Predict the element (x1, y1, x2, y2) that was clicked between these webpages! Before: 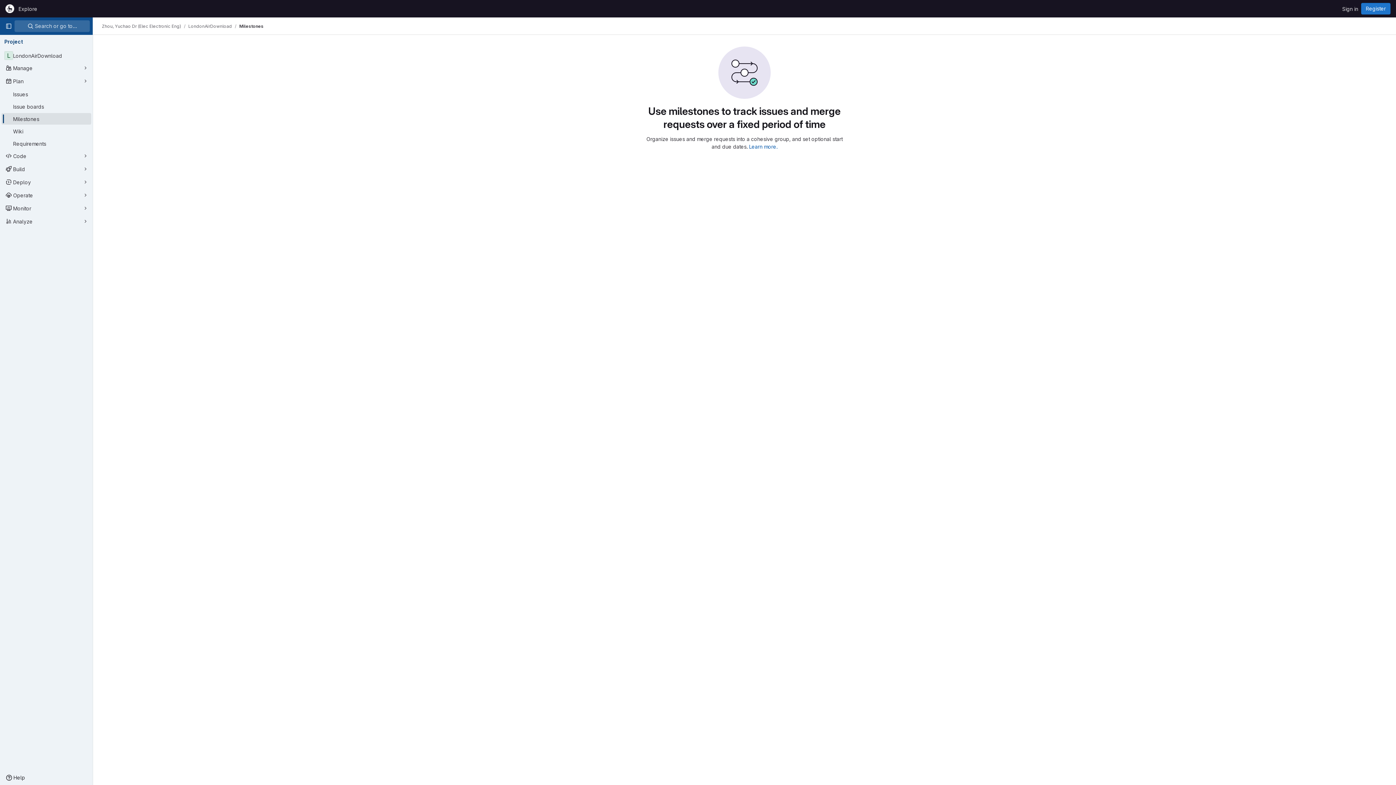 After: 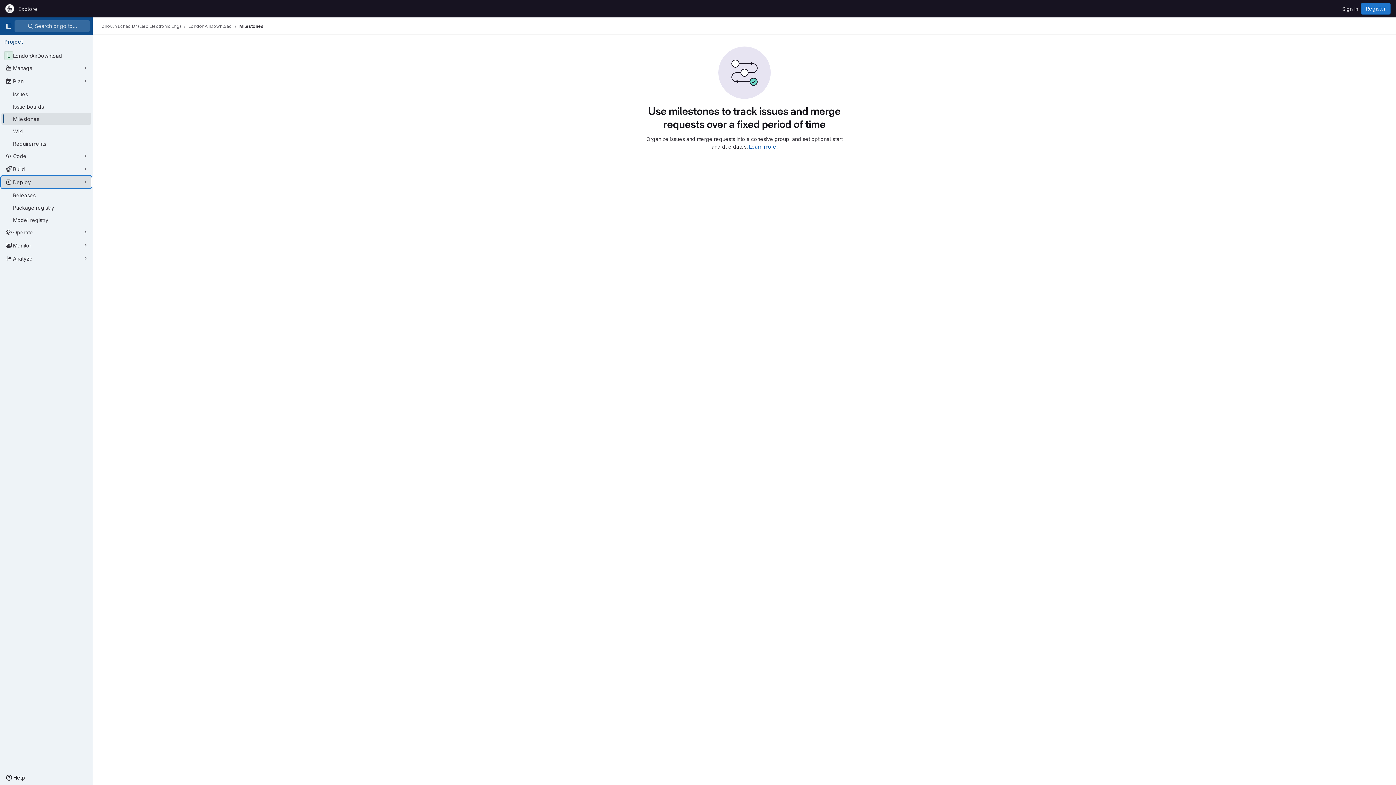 Action: label: Deploy bbox: (1, 176, 91, 188)